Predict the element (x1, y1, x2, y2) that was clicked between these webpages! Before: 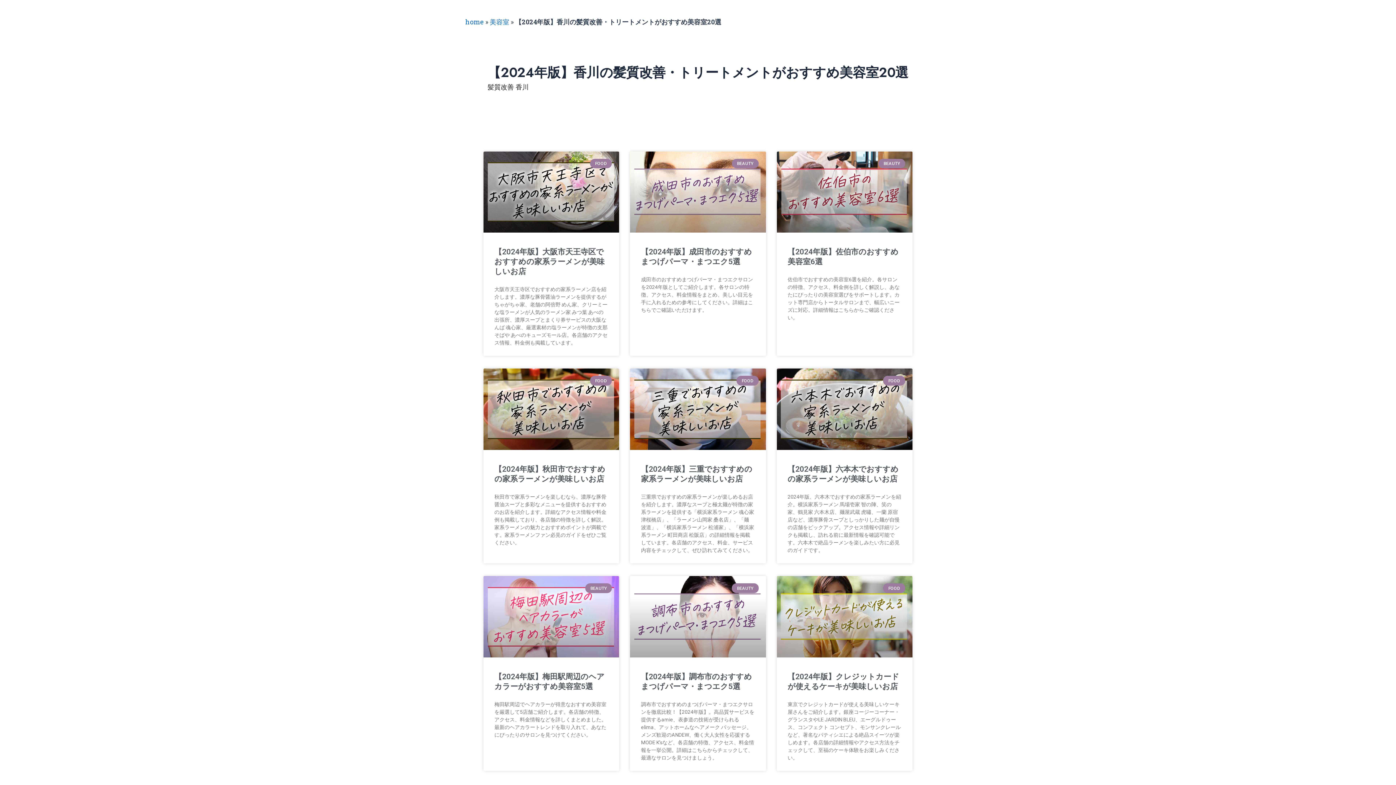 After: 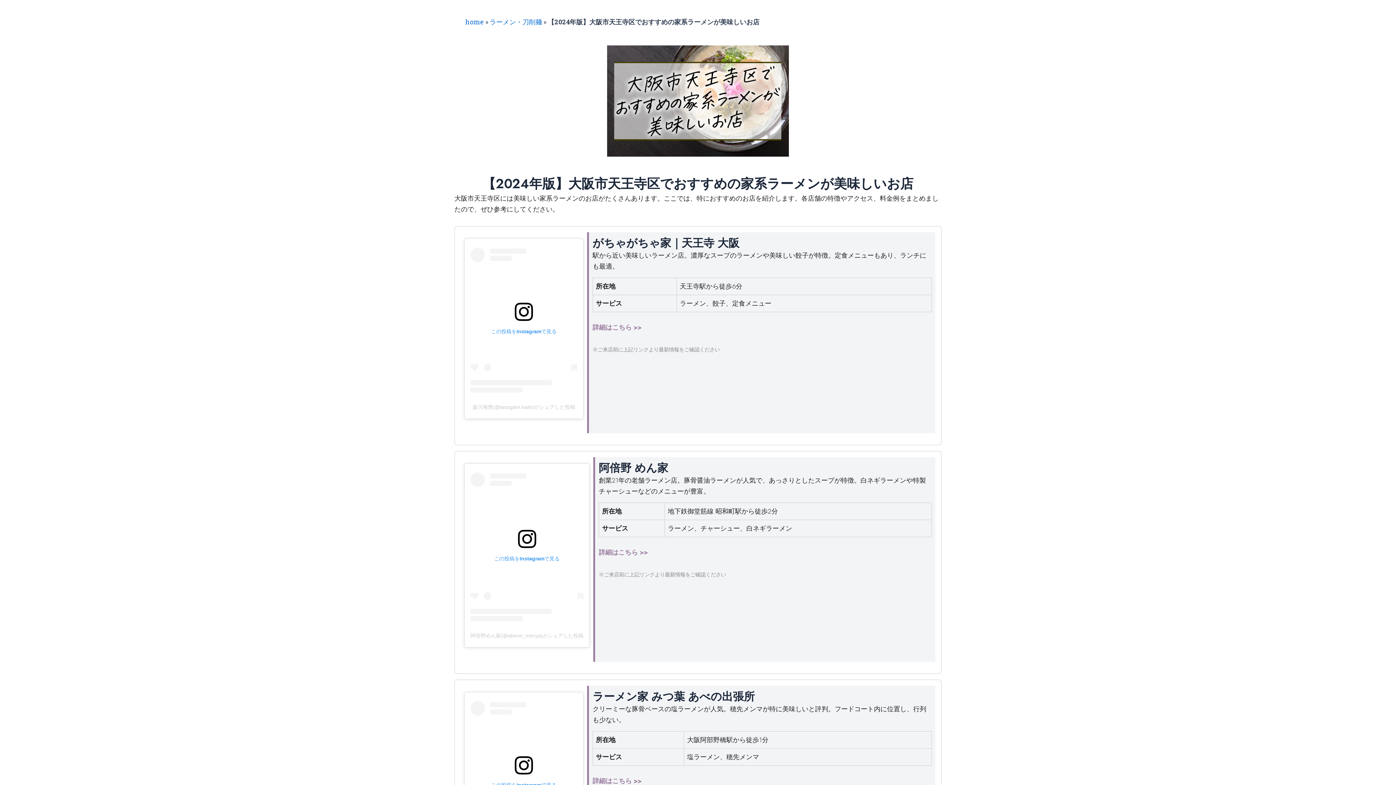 Action: bbox: (483, 151, 619, 232)